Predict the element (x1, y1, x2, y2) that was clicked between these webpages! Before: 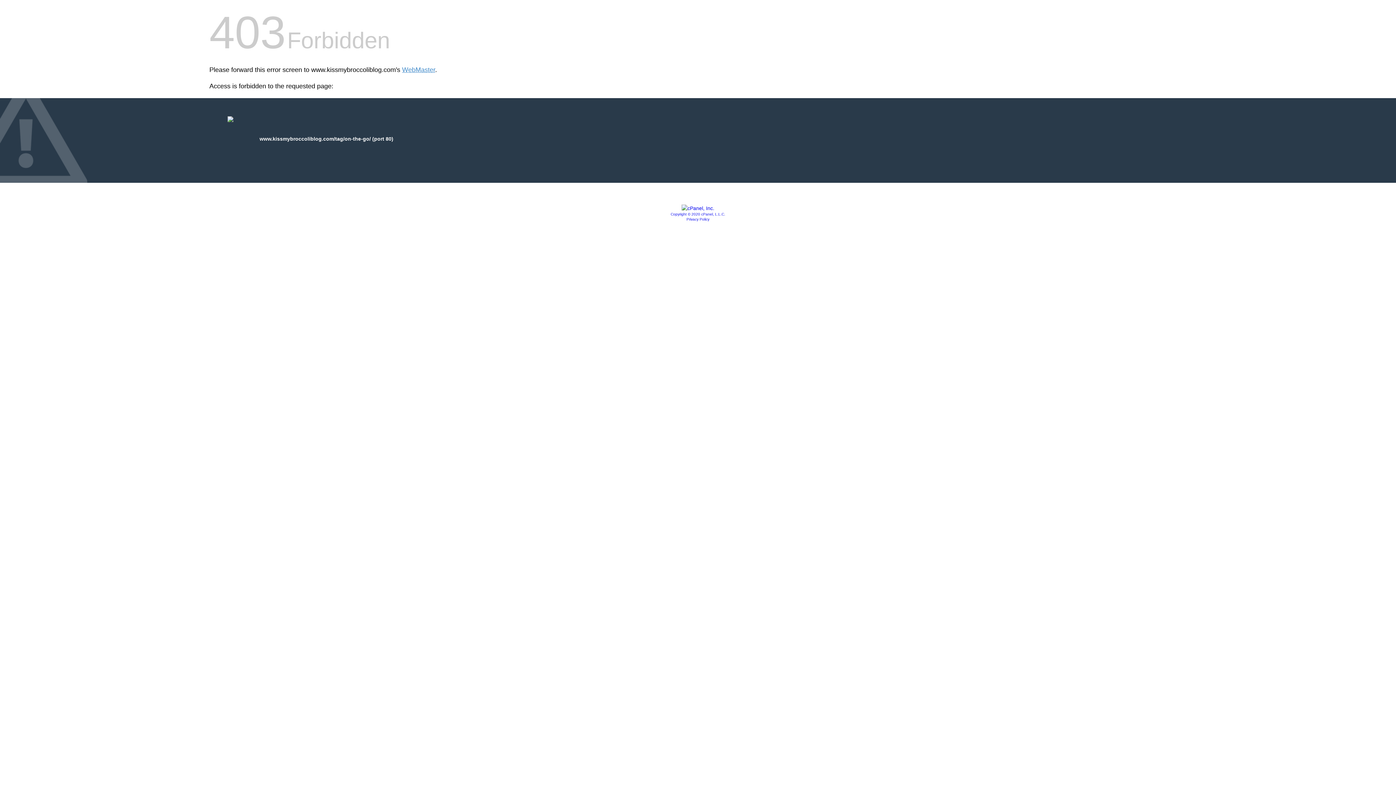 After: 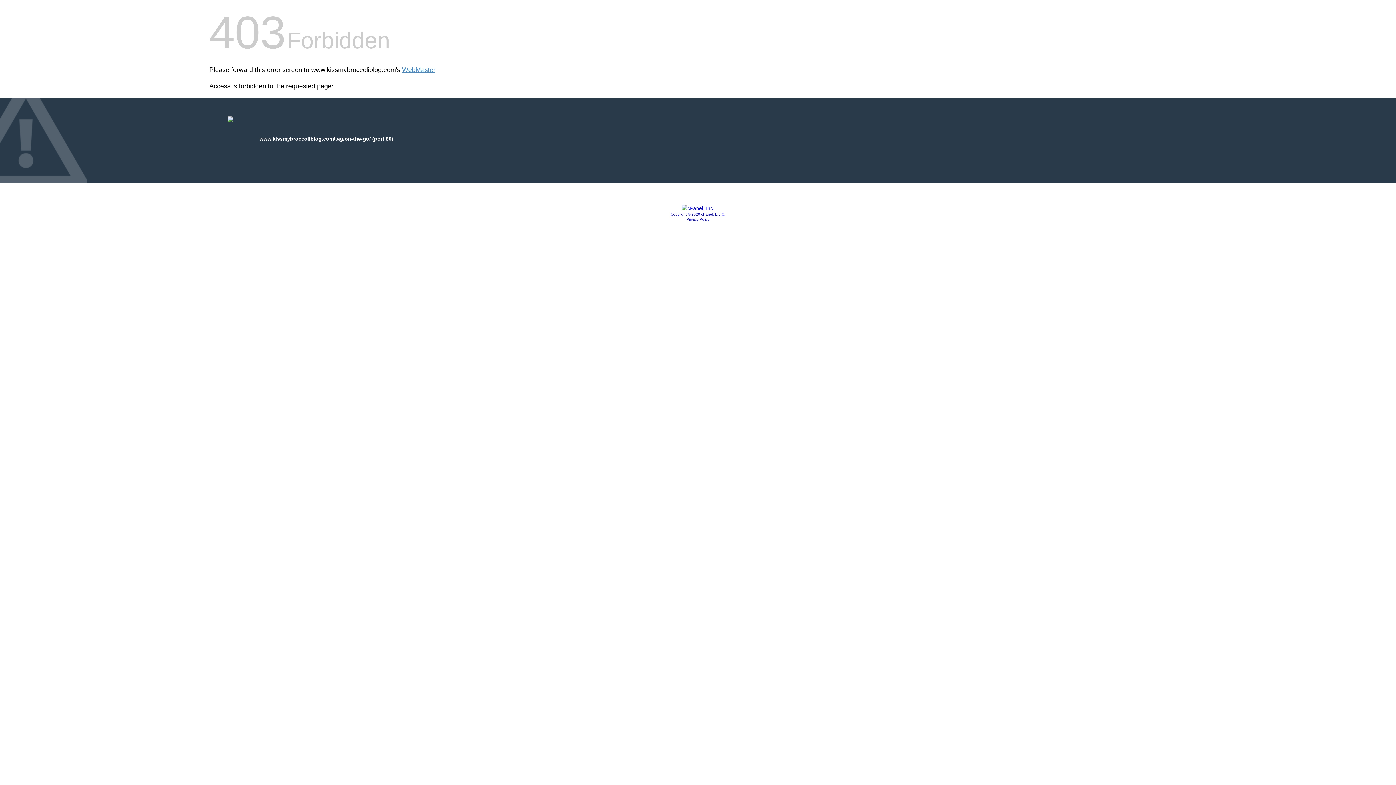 Action: label: Copyright © 2020 cPanel, L.L.C. bbox: (670, 212, 725, 216)